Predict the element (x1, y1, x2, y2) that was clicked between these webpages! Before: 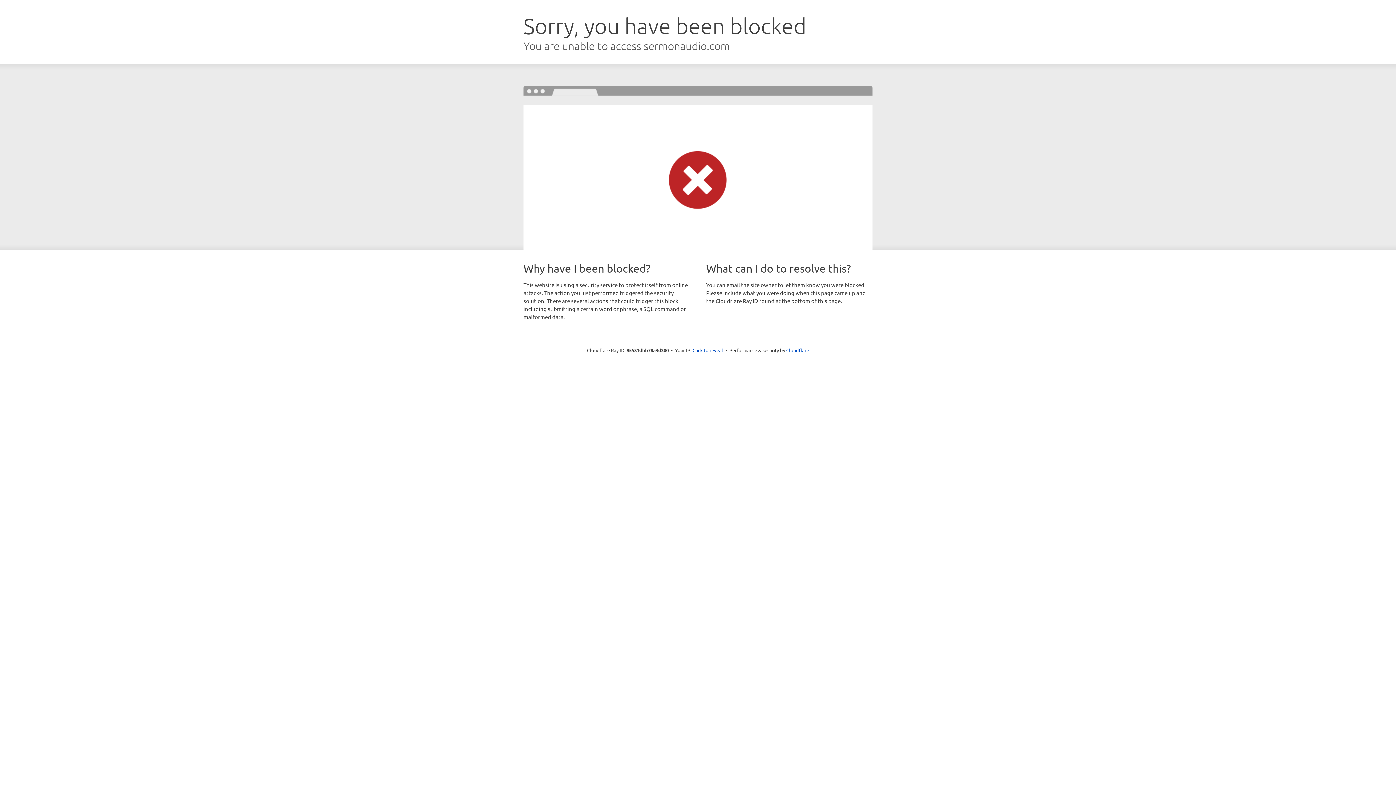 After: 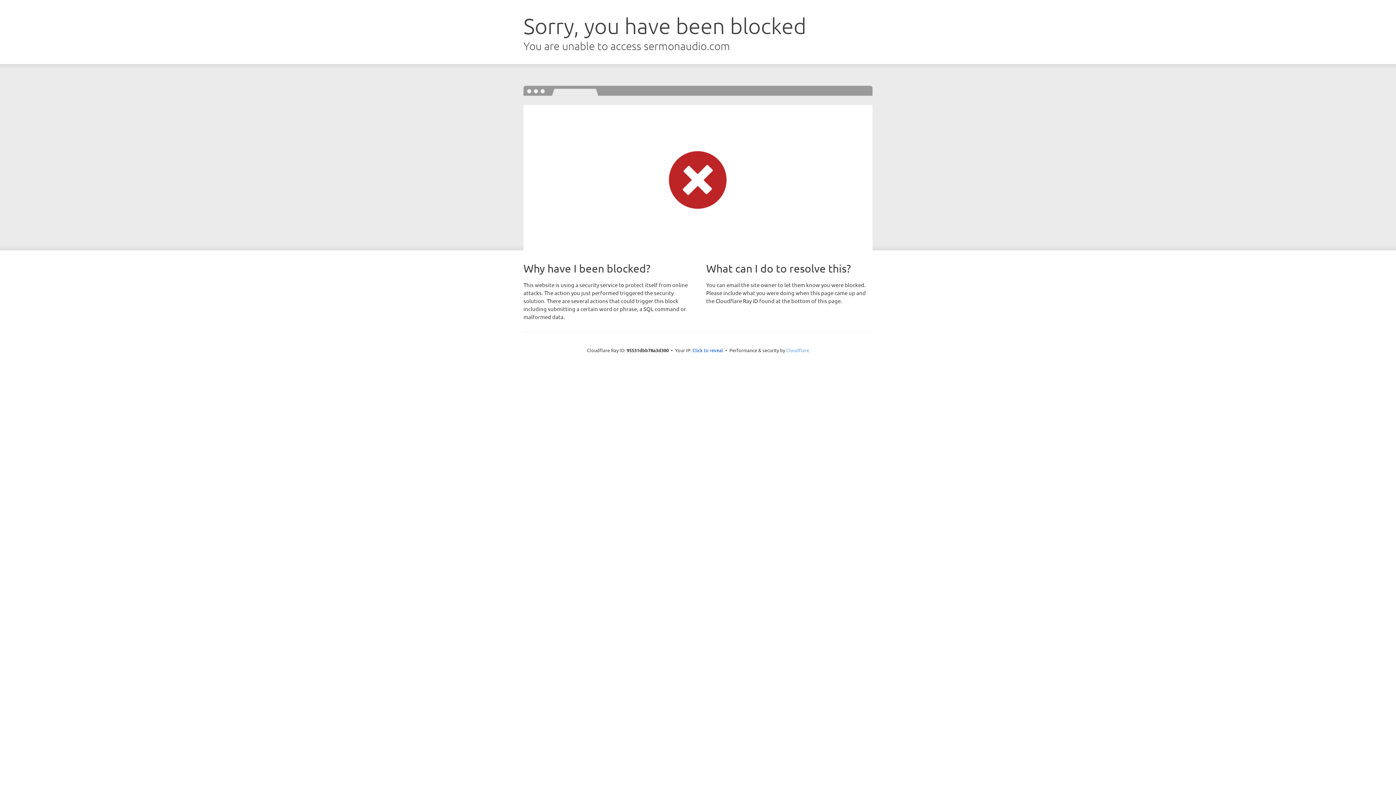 Action: label: Cloudflare bbox: (786, 347, 809, 353)